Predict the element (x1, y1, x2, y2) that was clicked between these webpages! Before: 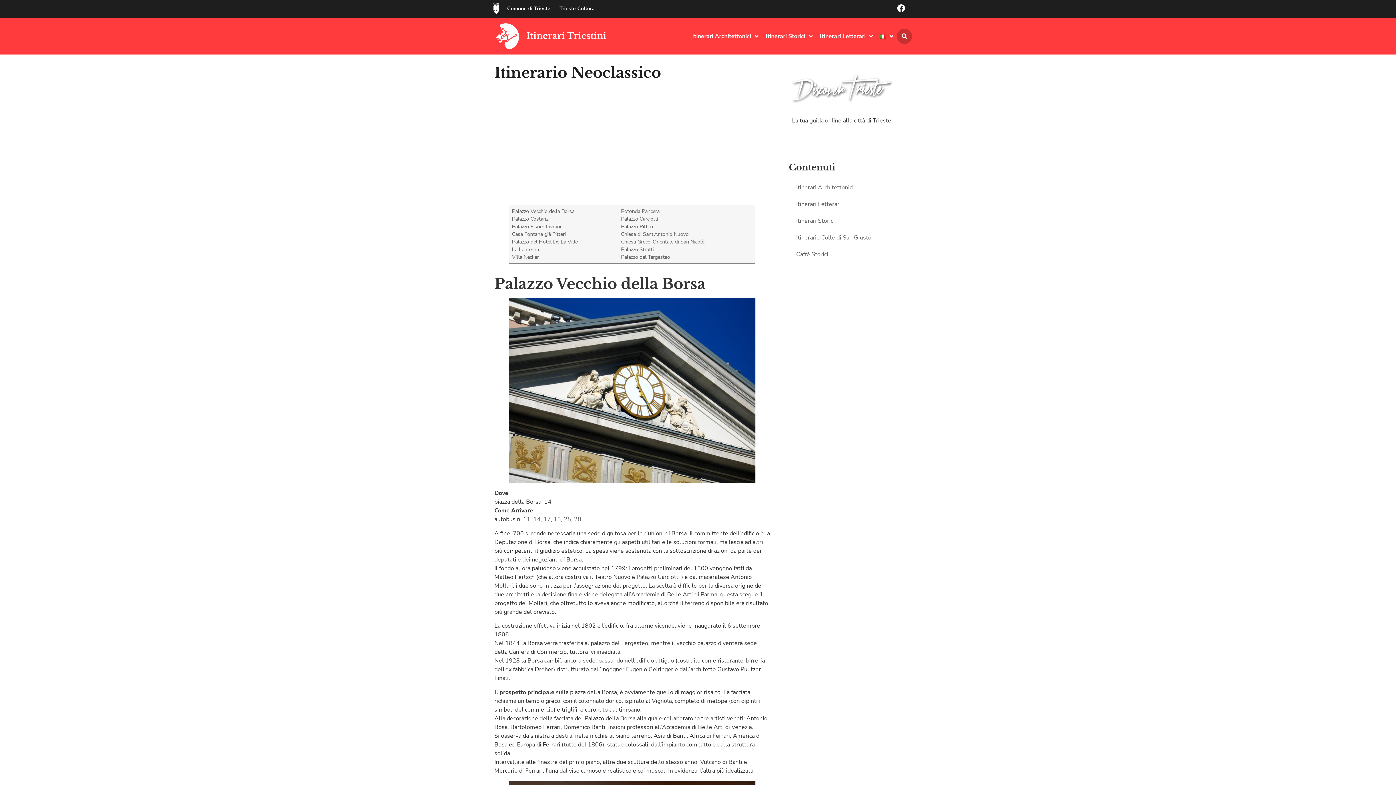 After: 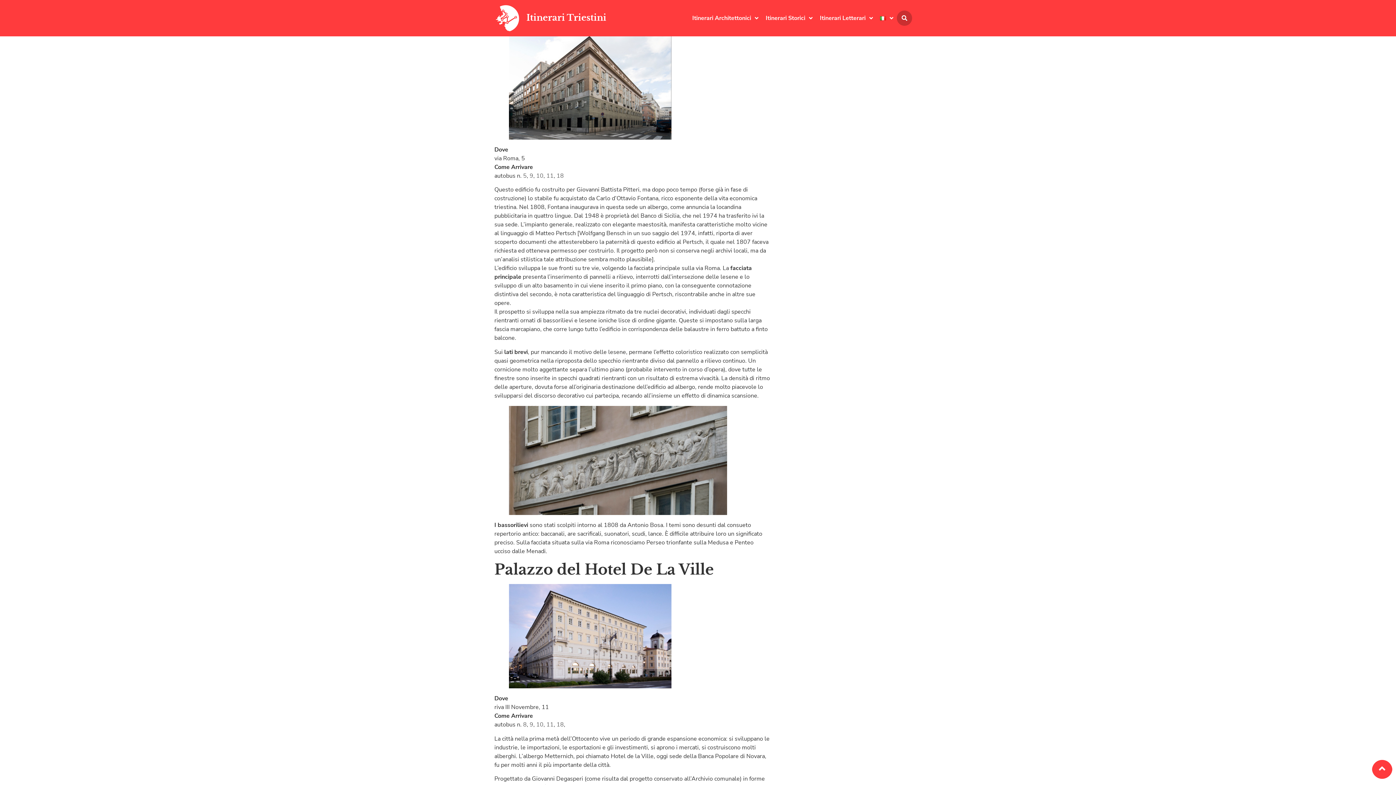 Action: bbox: (512, 230, 565, 237) label: Casa Fontana già Pitteri